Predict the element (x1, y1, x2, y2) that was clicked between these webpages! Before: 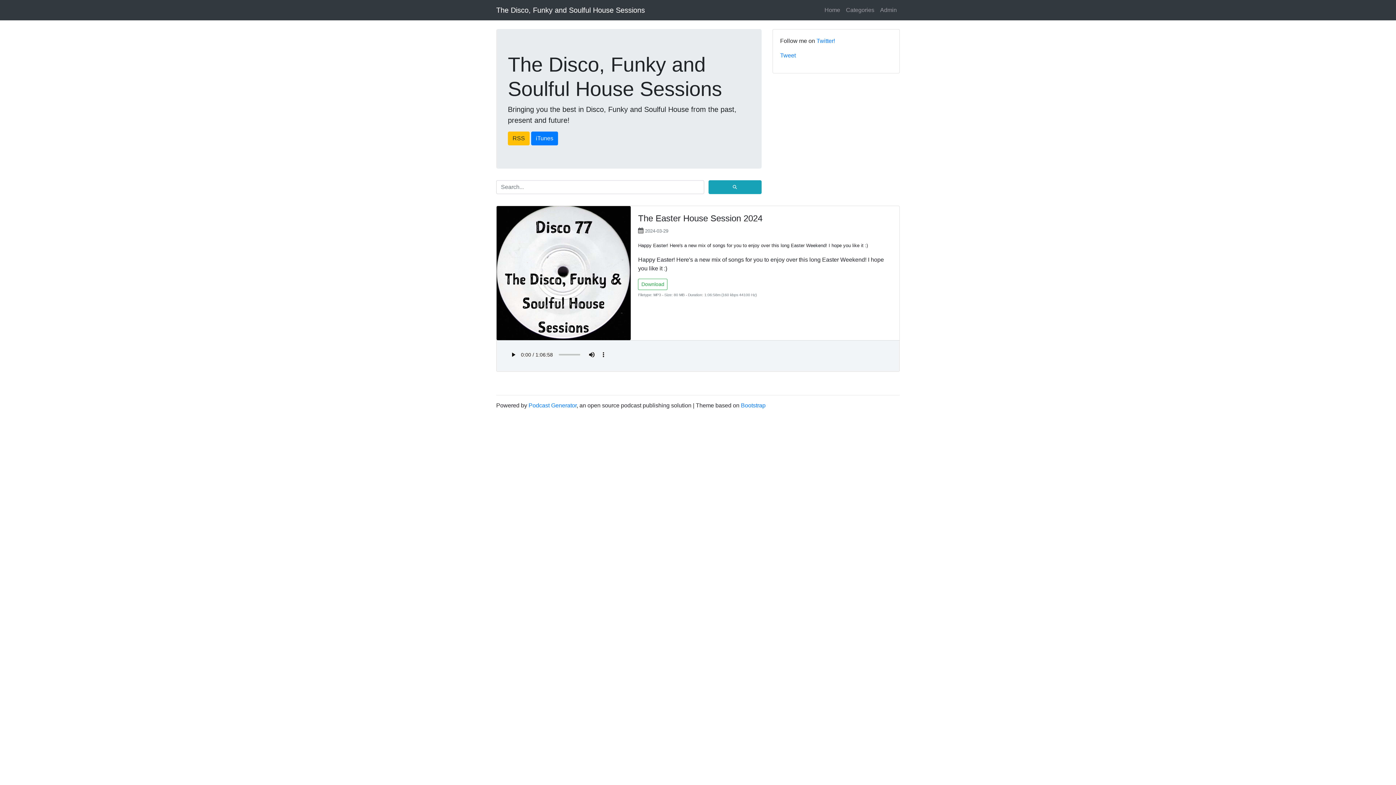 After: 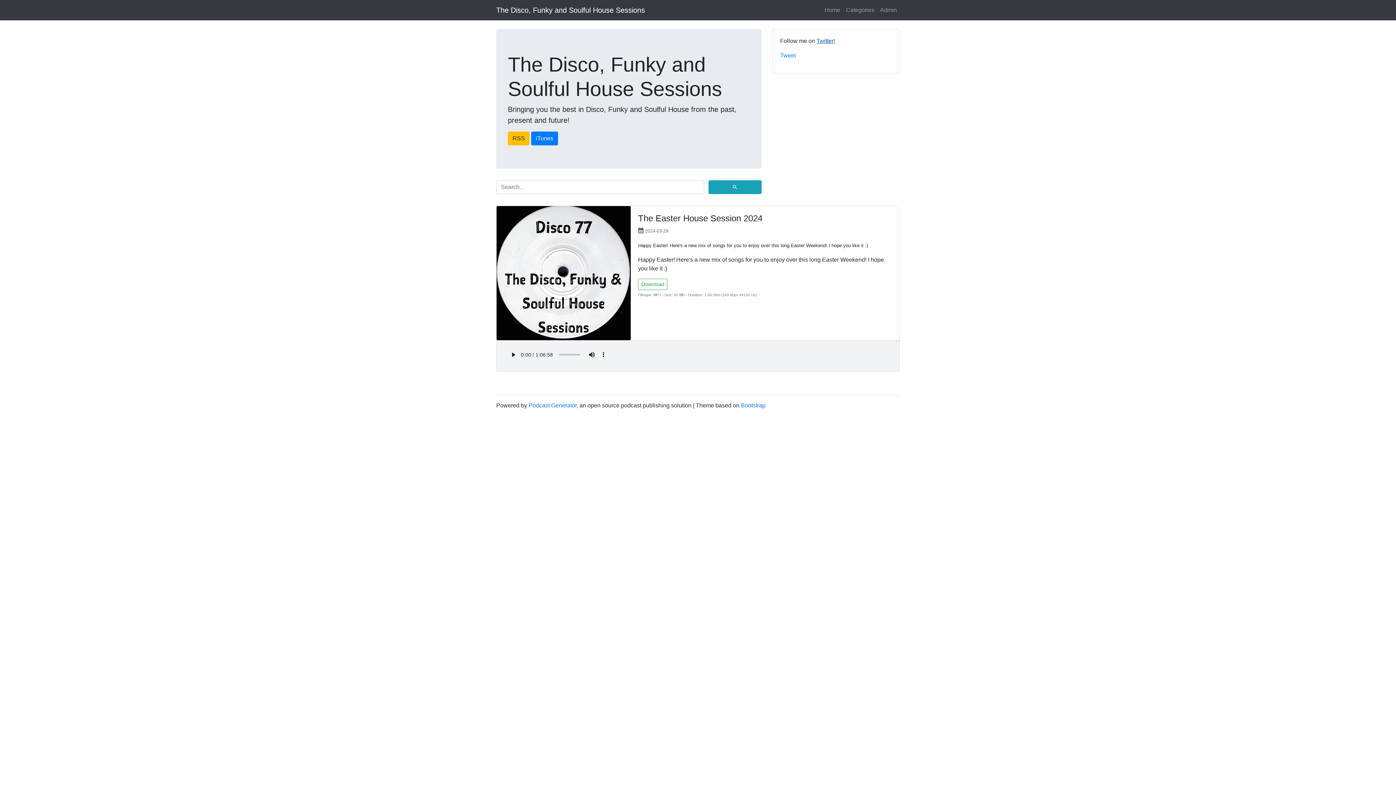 Action: bbox: (816, 37, 835, 44) label: Twitter!